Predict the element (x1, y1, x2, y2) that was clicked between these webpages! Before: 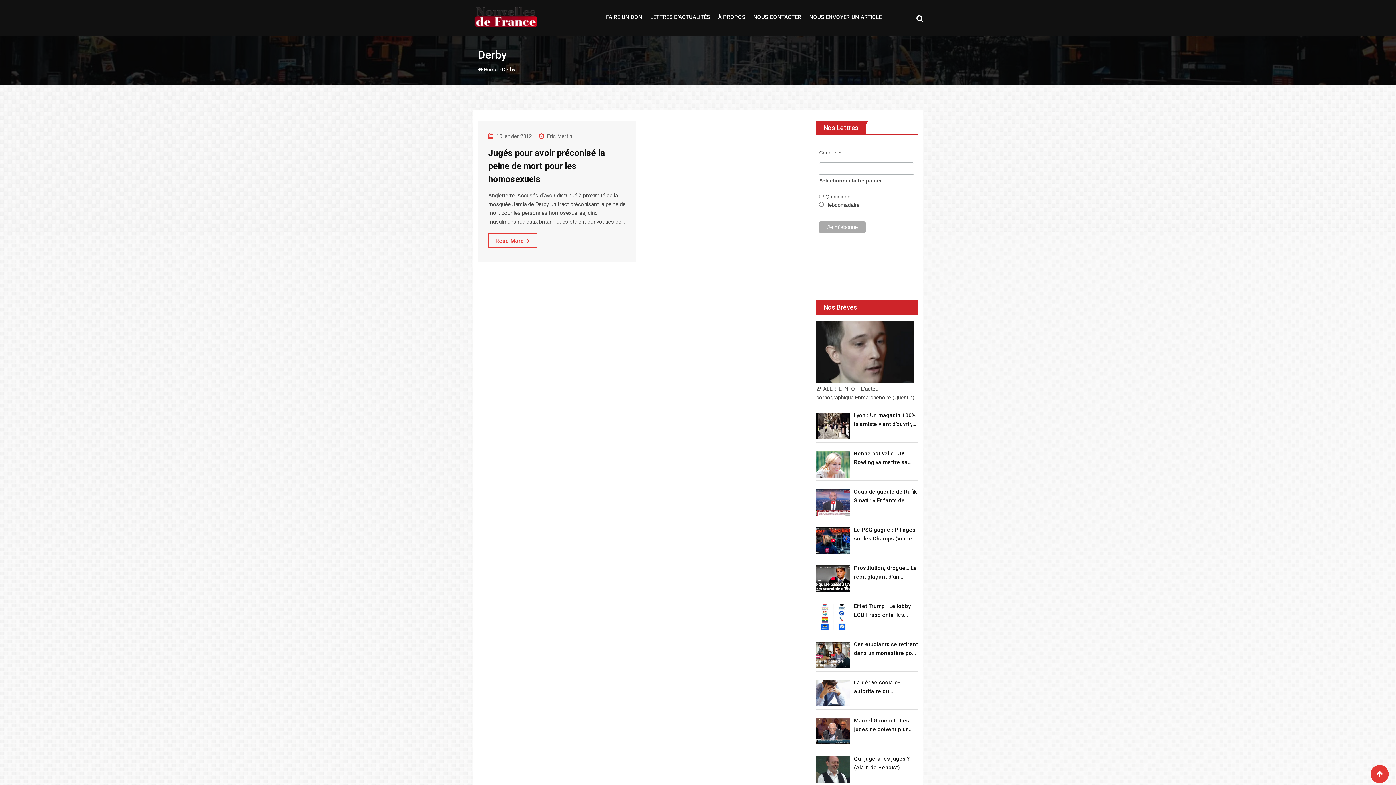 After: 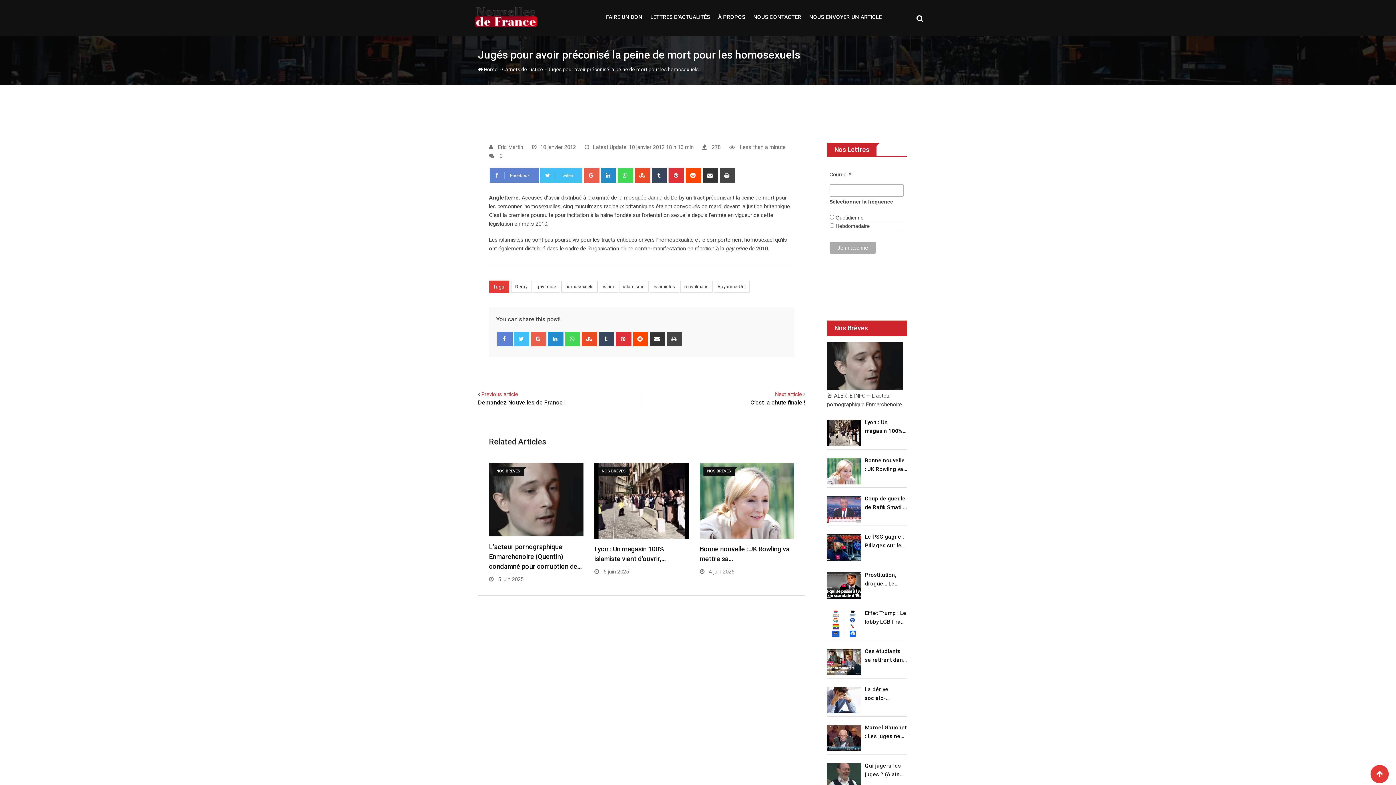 Action: bbox: (488, 233, 537, 248) label: Read More